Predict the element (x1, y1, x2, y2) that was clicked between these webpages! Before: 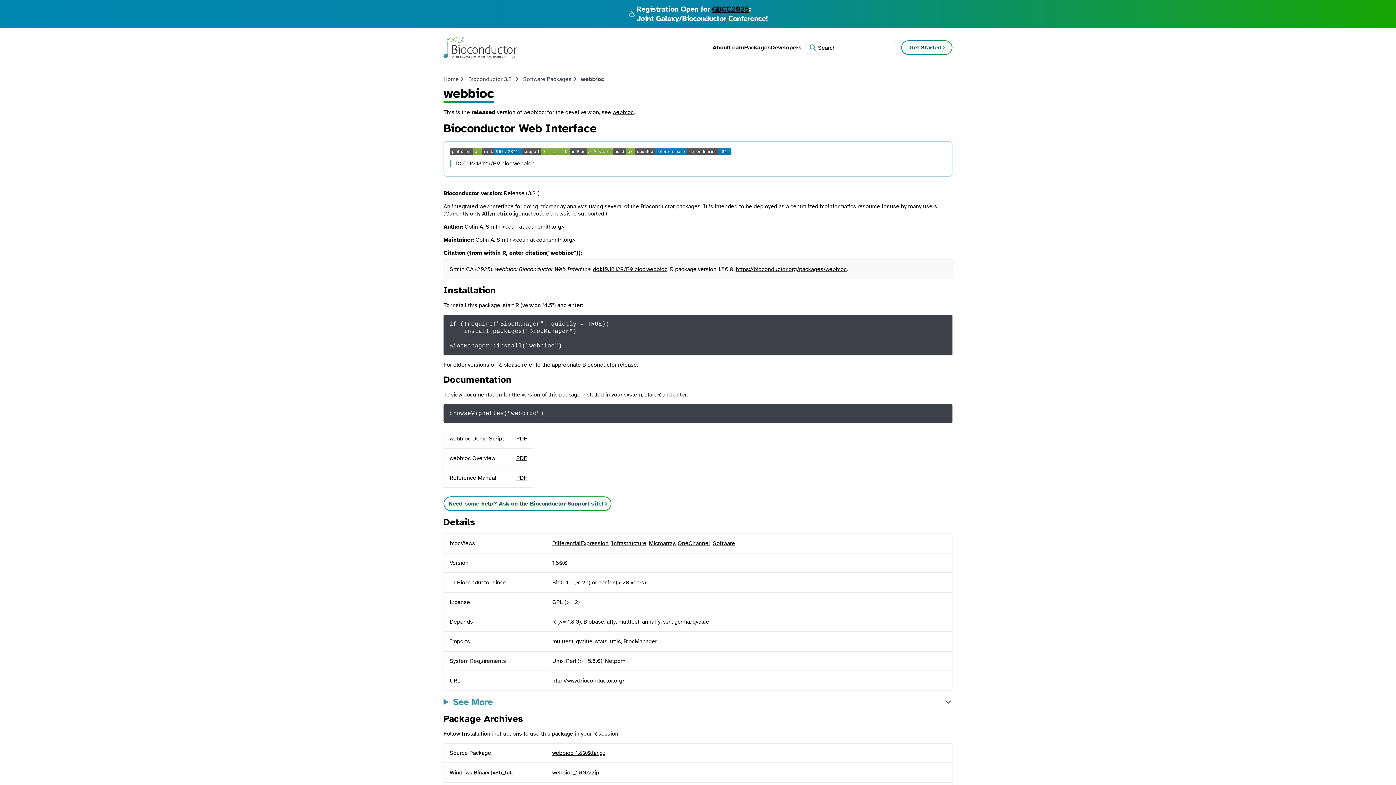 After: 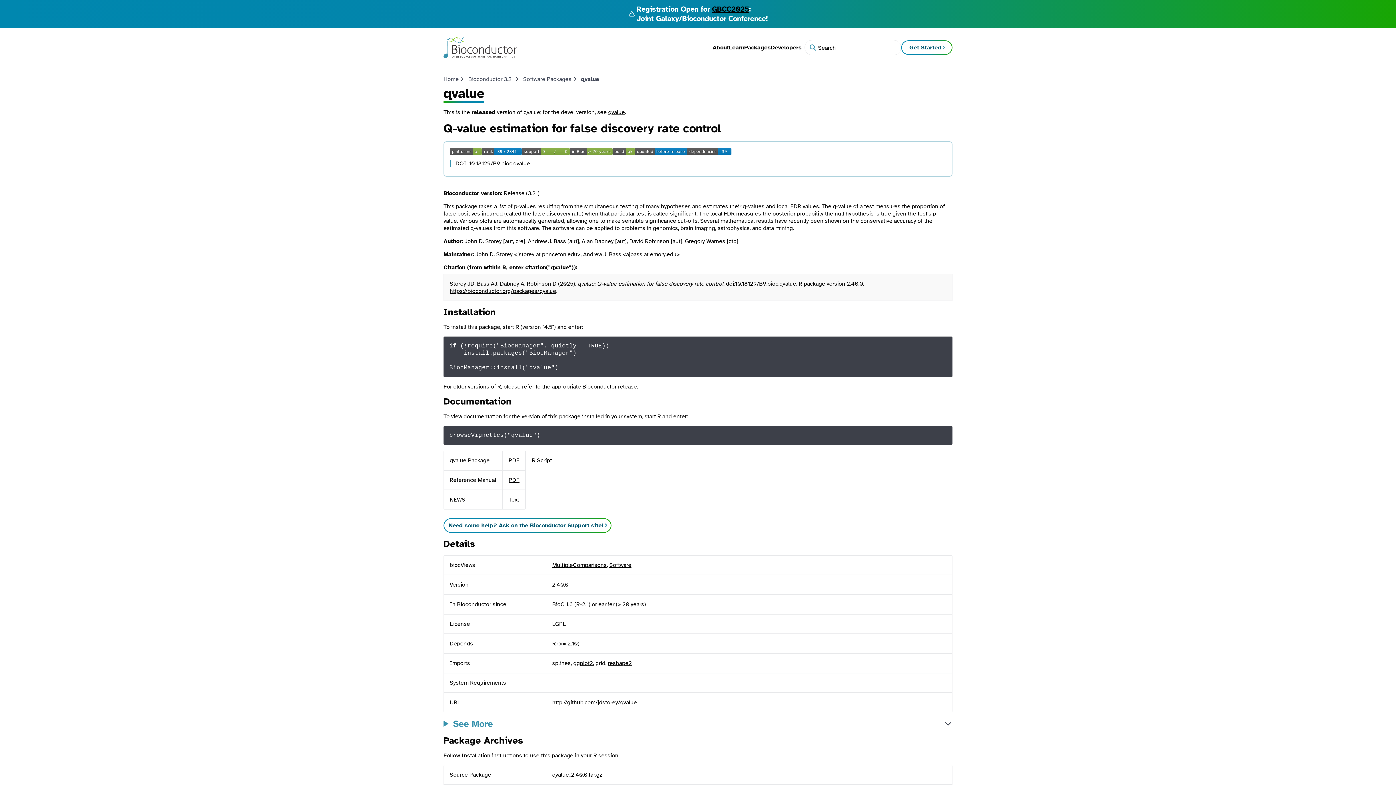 Action: bbox: (692, 618, 709, 625) label: qvalue